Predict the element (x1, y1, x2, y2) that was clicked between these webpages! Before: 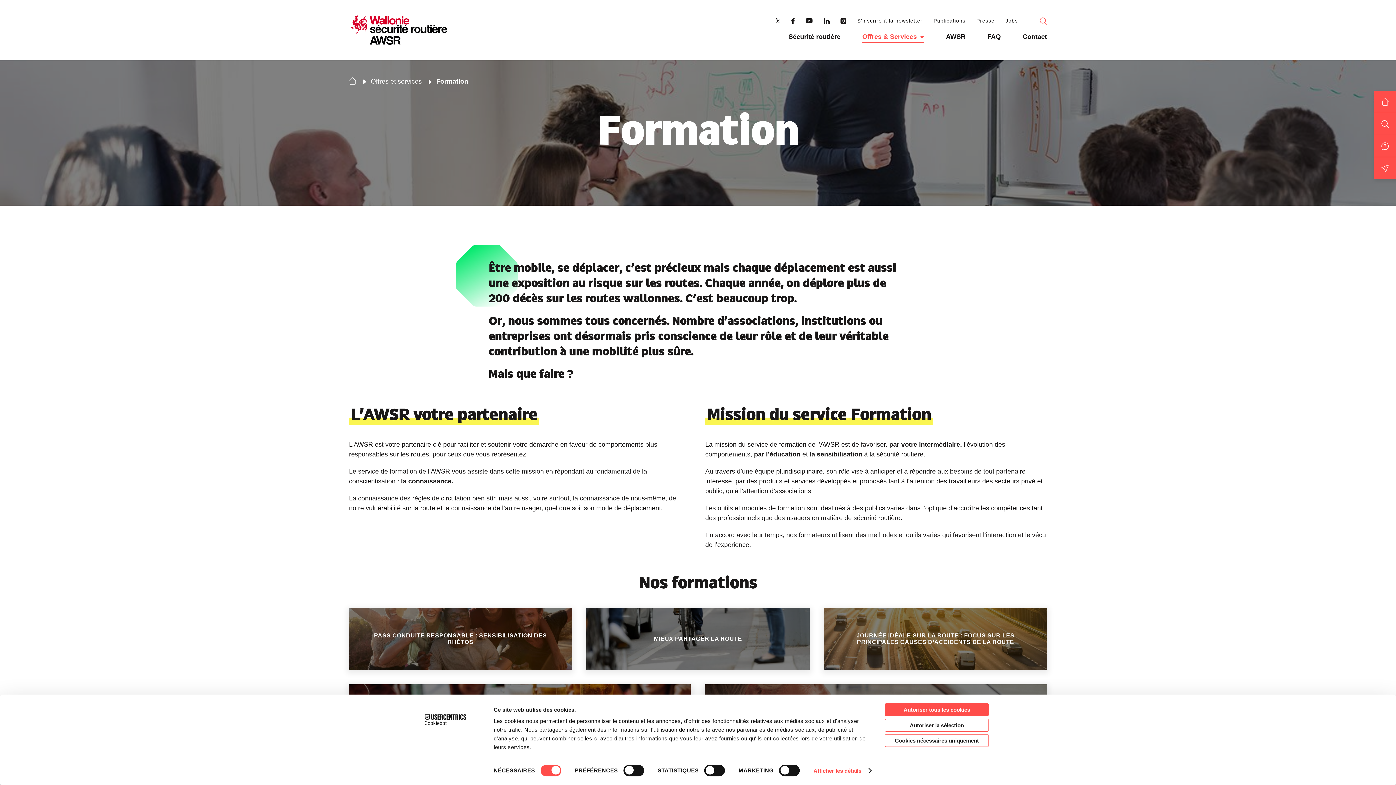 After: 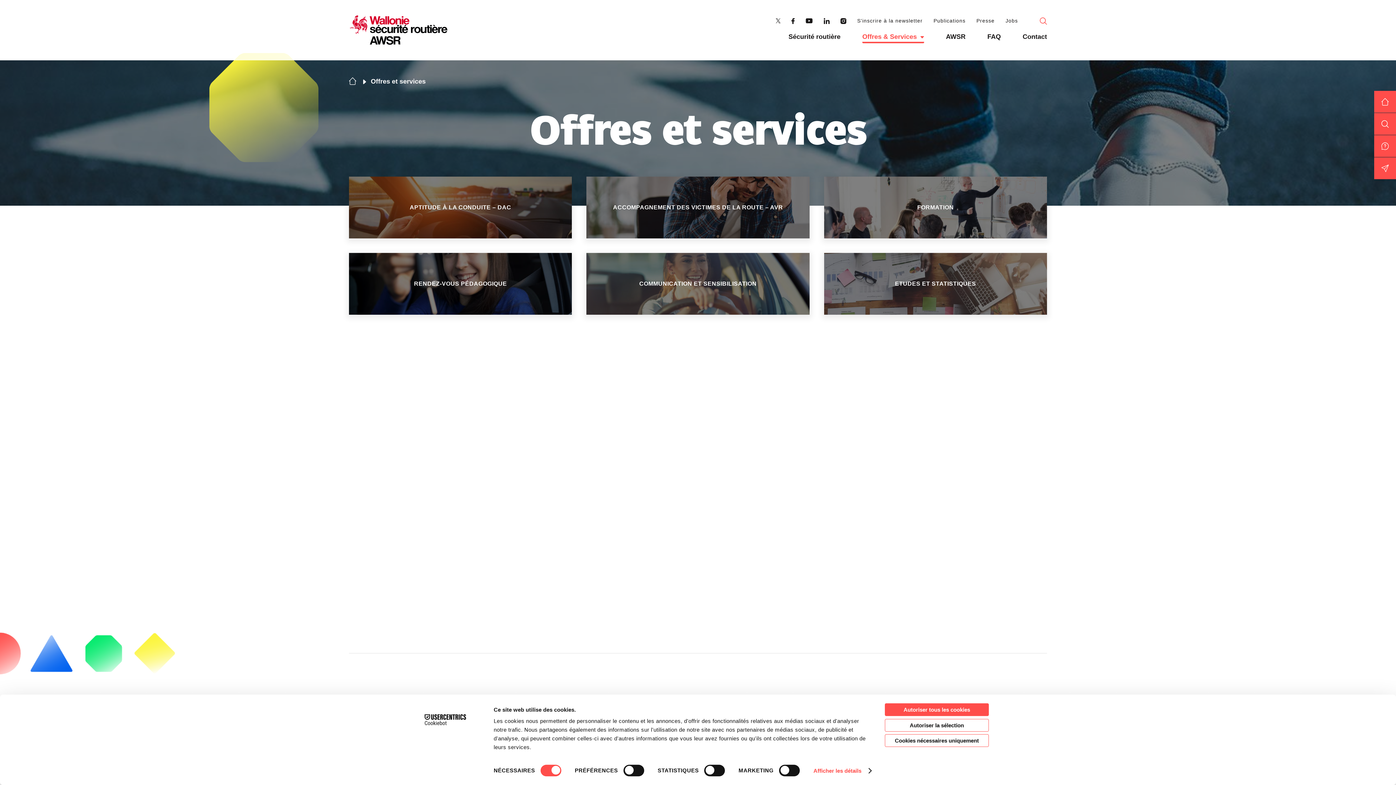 Action: label: Offres & Services bbox: (862, 32, 924, 43)